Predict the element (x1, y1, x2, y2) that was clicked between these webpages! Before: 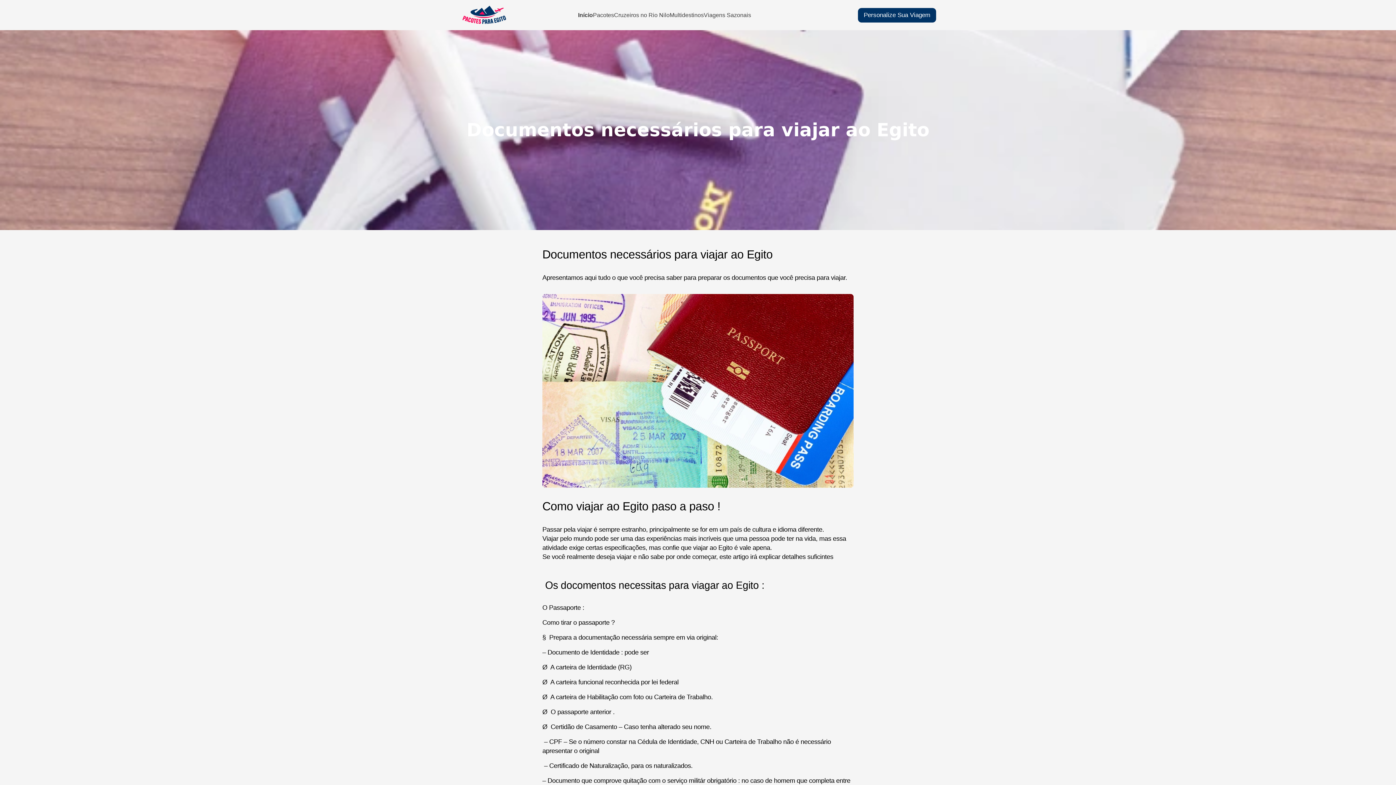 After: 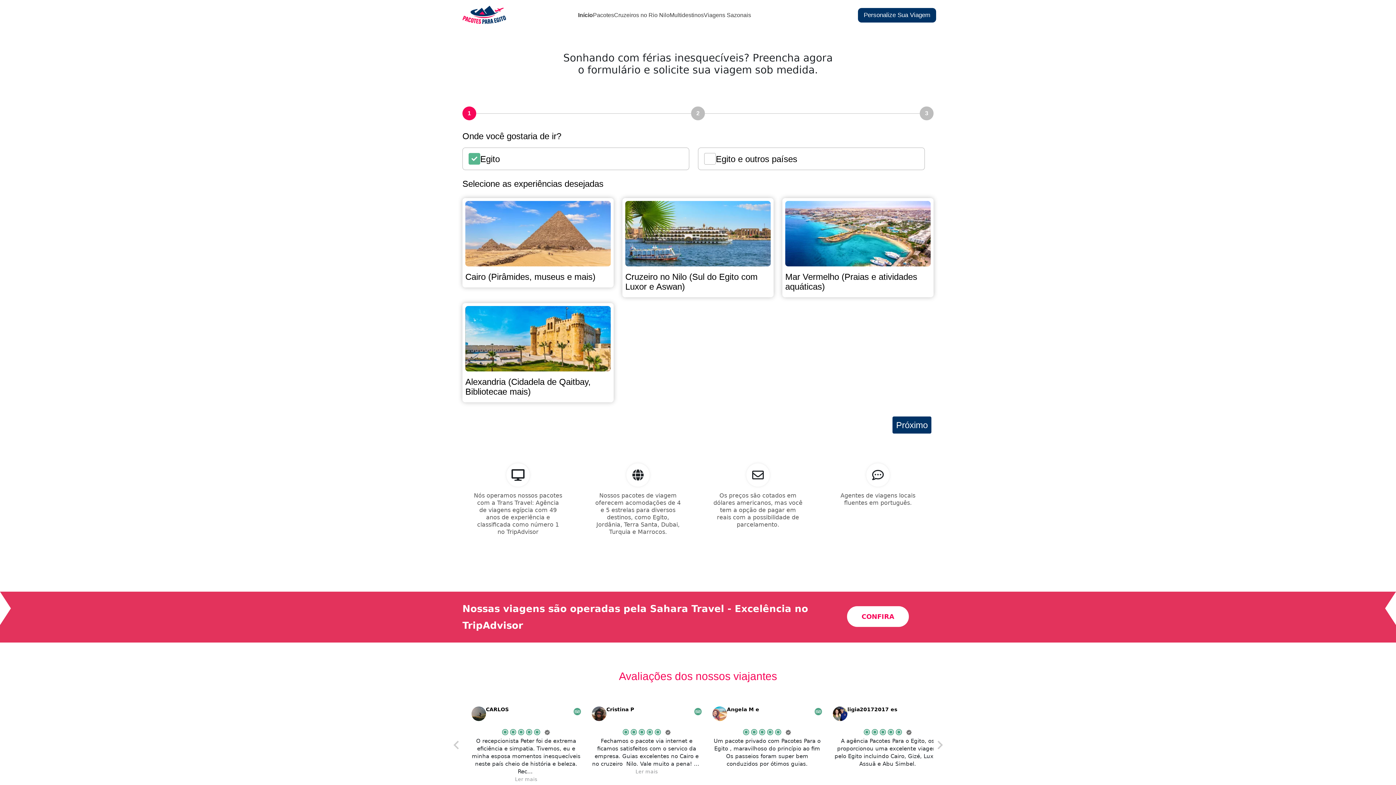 Action: label: Personalize Sua Viagem bbox: (861, 11, 932, 19)